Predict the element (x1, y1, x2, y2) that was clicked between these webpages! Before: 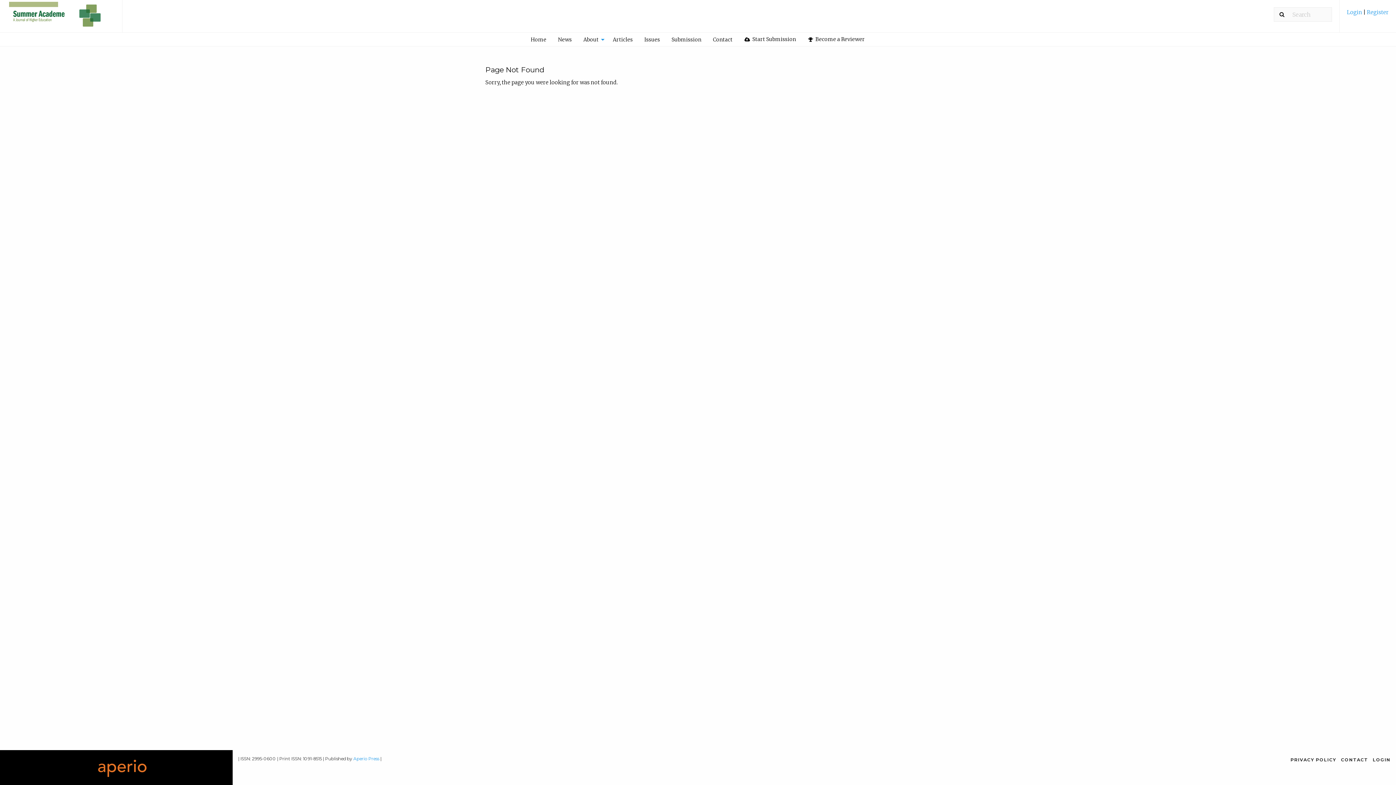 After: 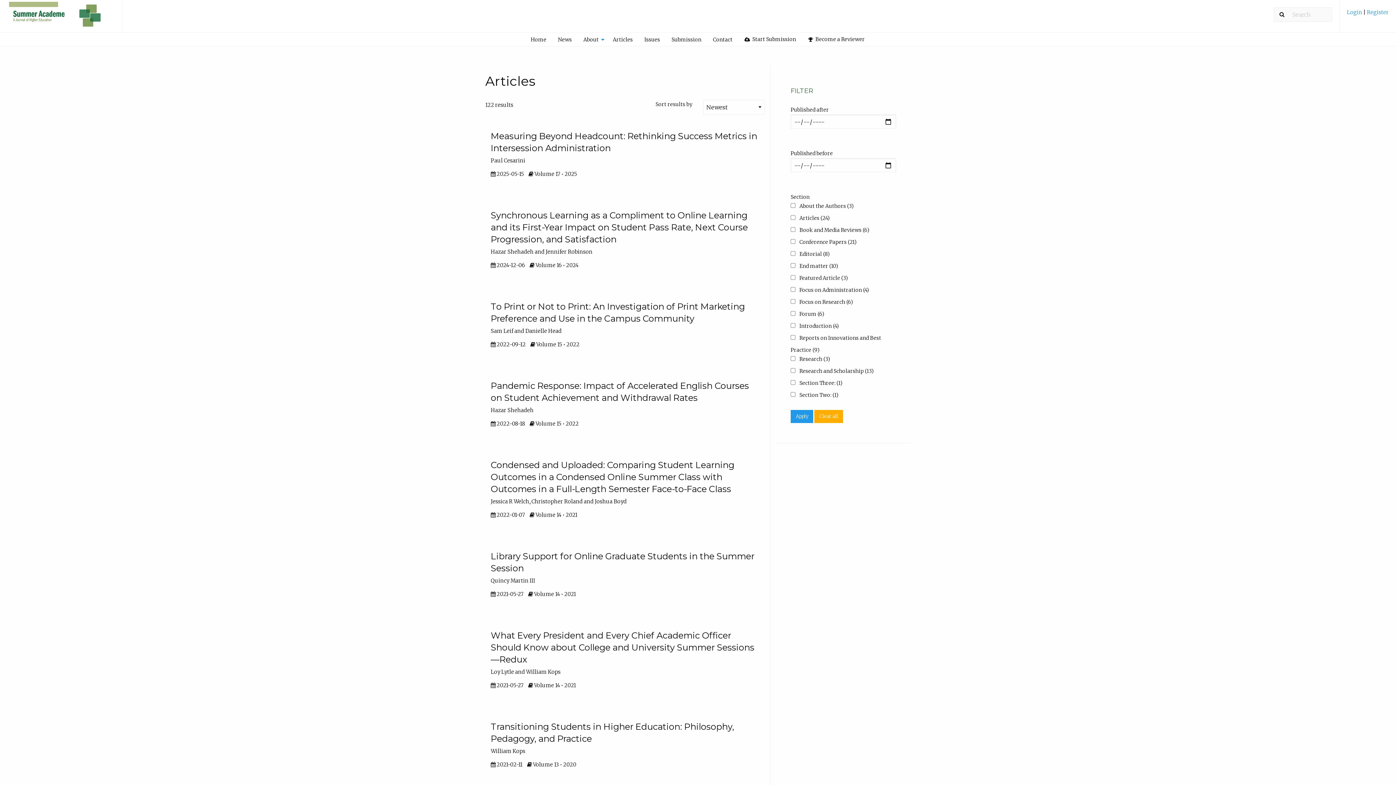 Action: bbox: (607, 33, 638, 45) label: Articles